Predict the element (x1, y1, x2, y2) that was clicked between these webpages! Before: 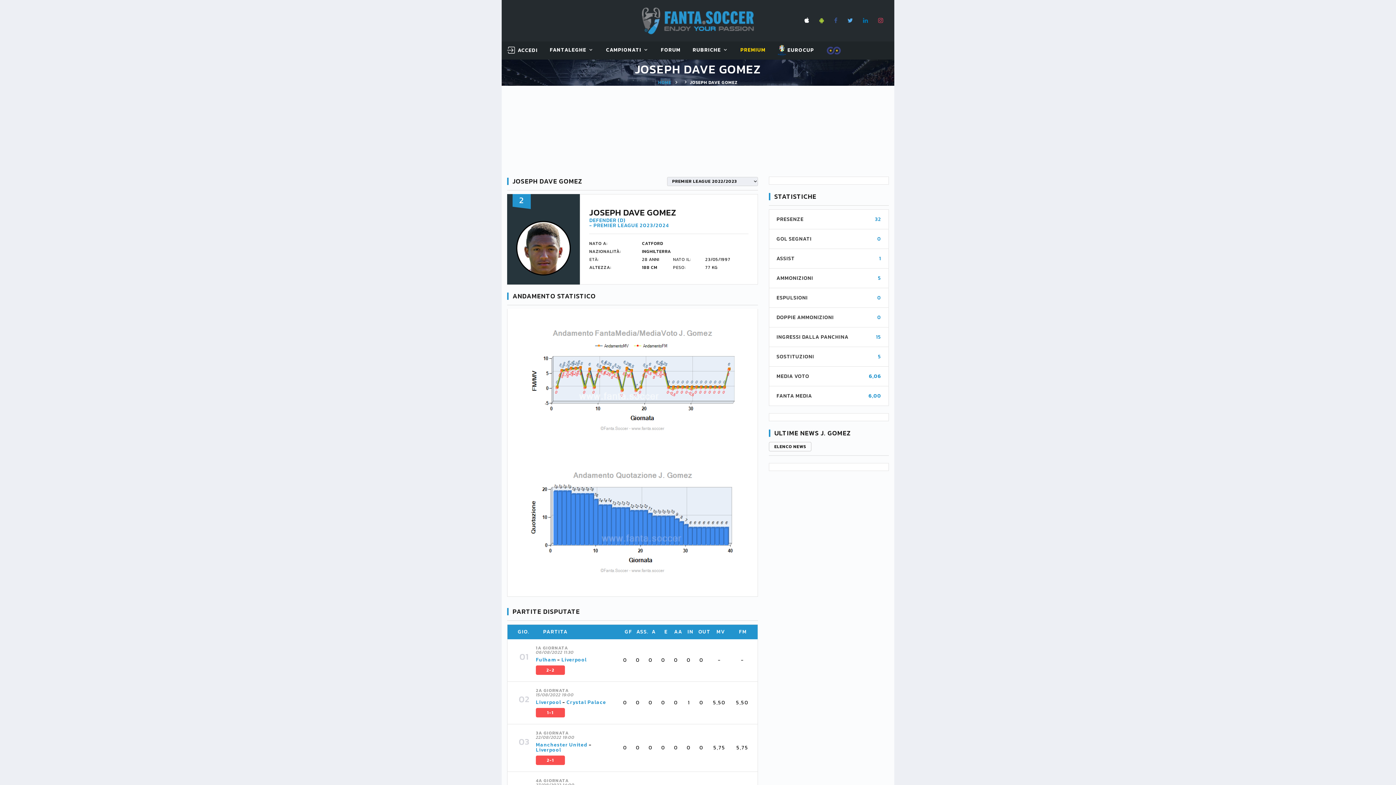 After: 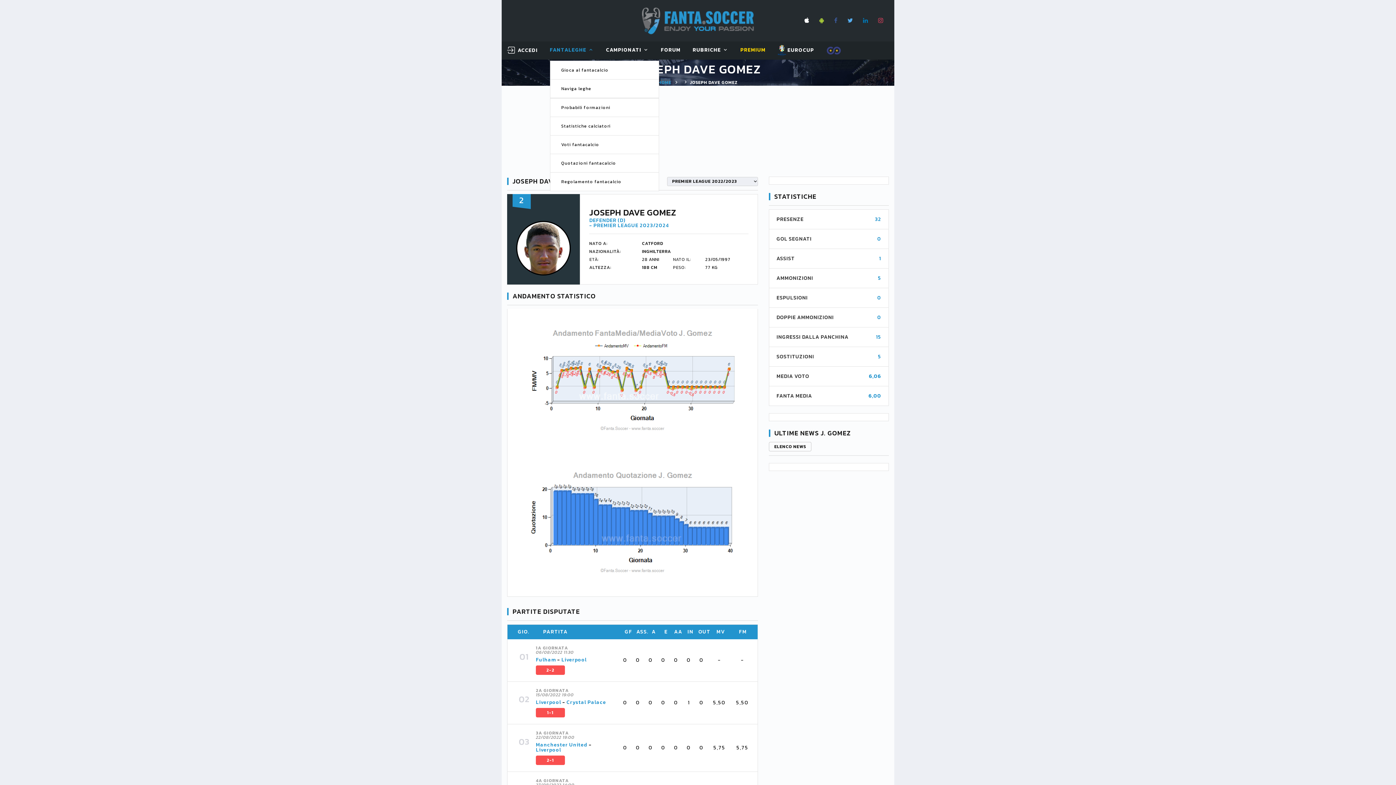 Action: label: FANTALEGHE bbox: (550, 47, 586, 53)